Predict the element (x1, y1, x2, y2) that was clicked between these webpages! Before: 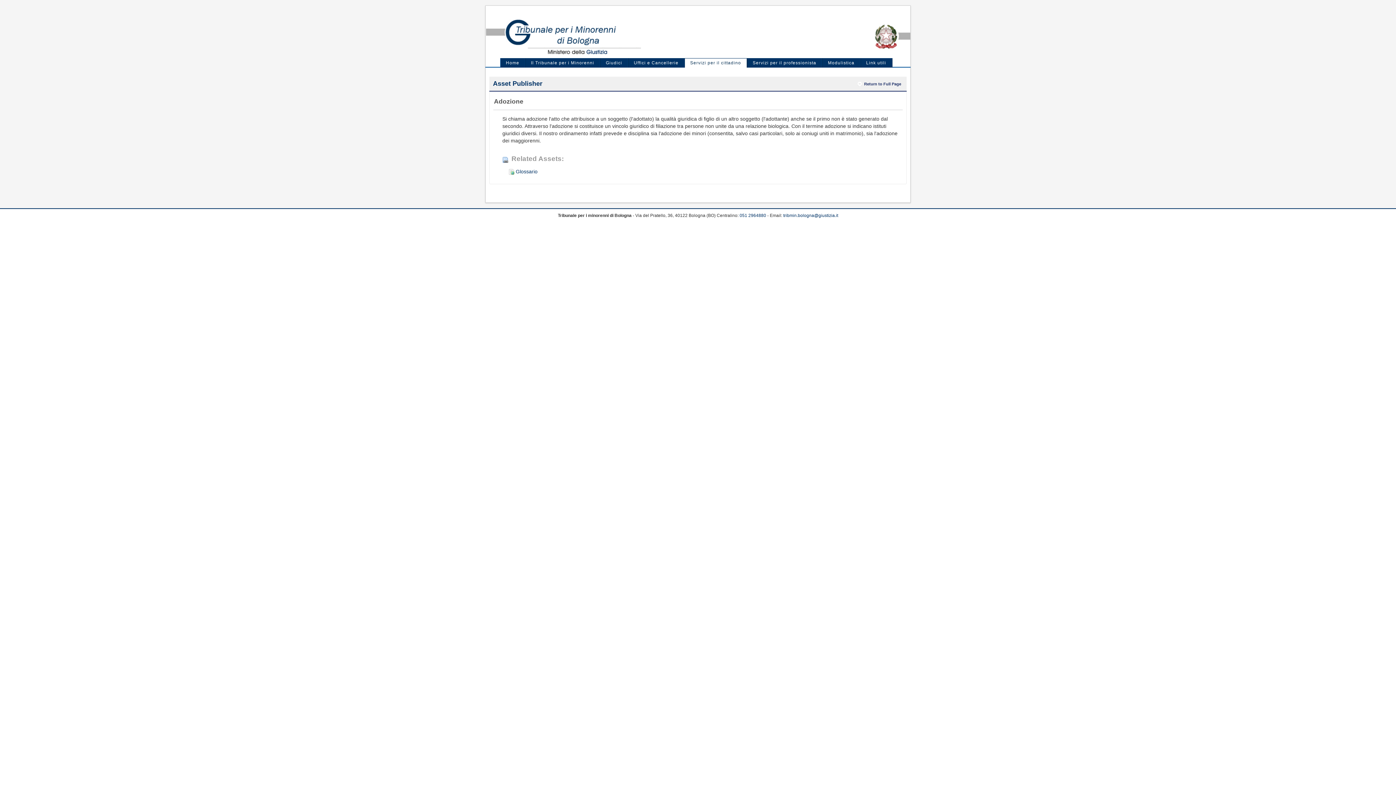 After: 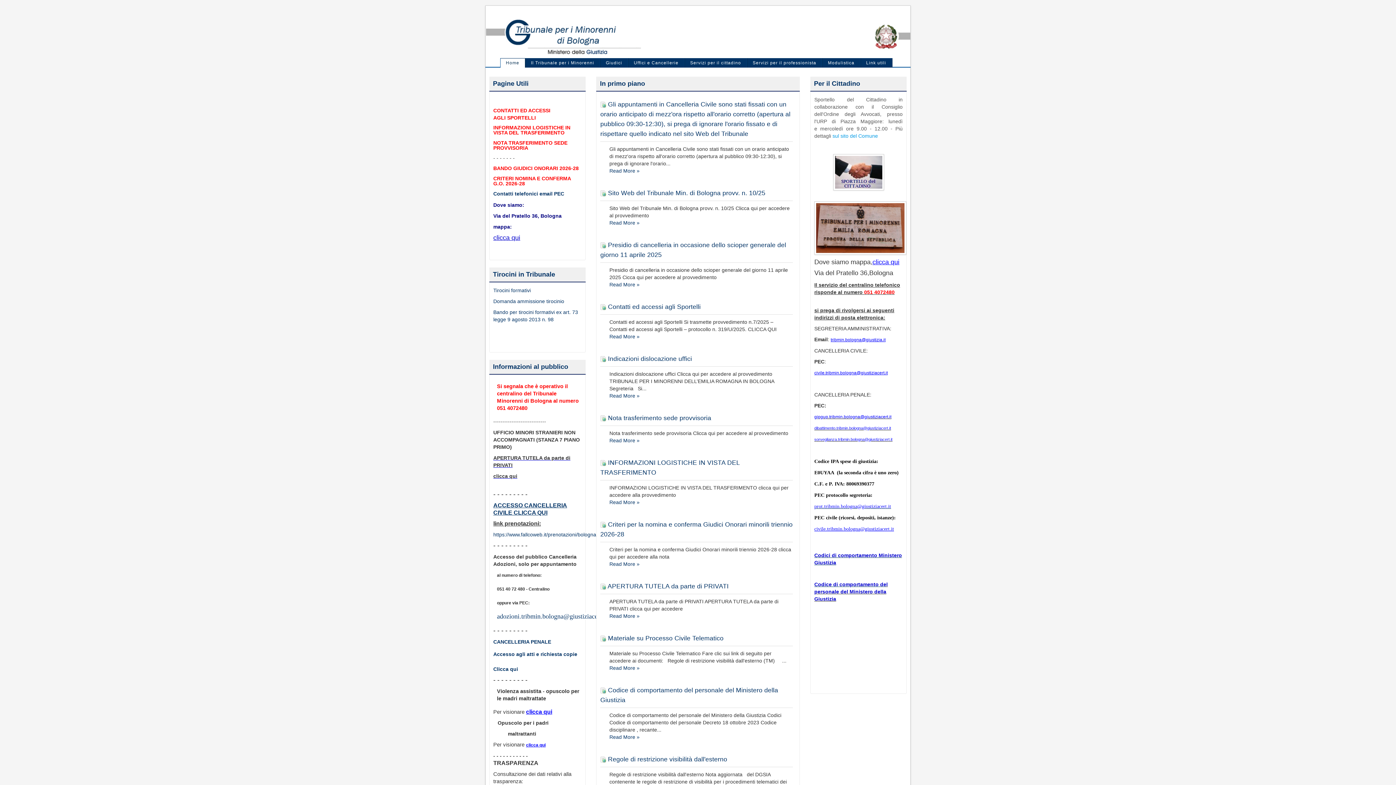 Action: bbox: (485, 15, 646, 56)